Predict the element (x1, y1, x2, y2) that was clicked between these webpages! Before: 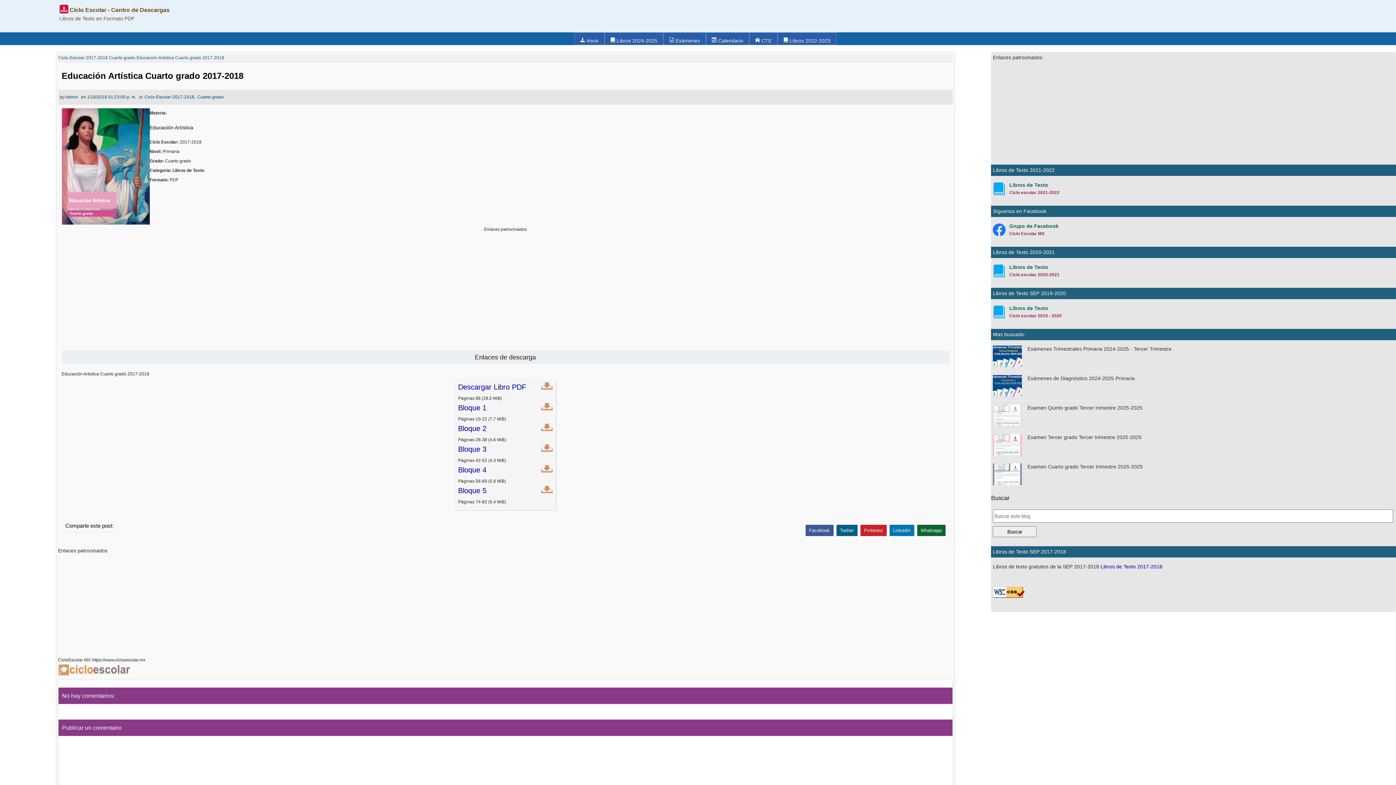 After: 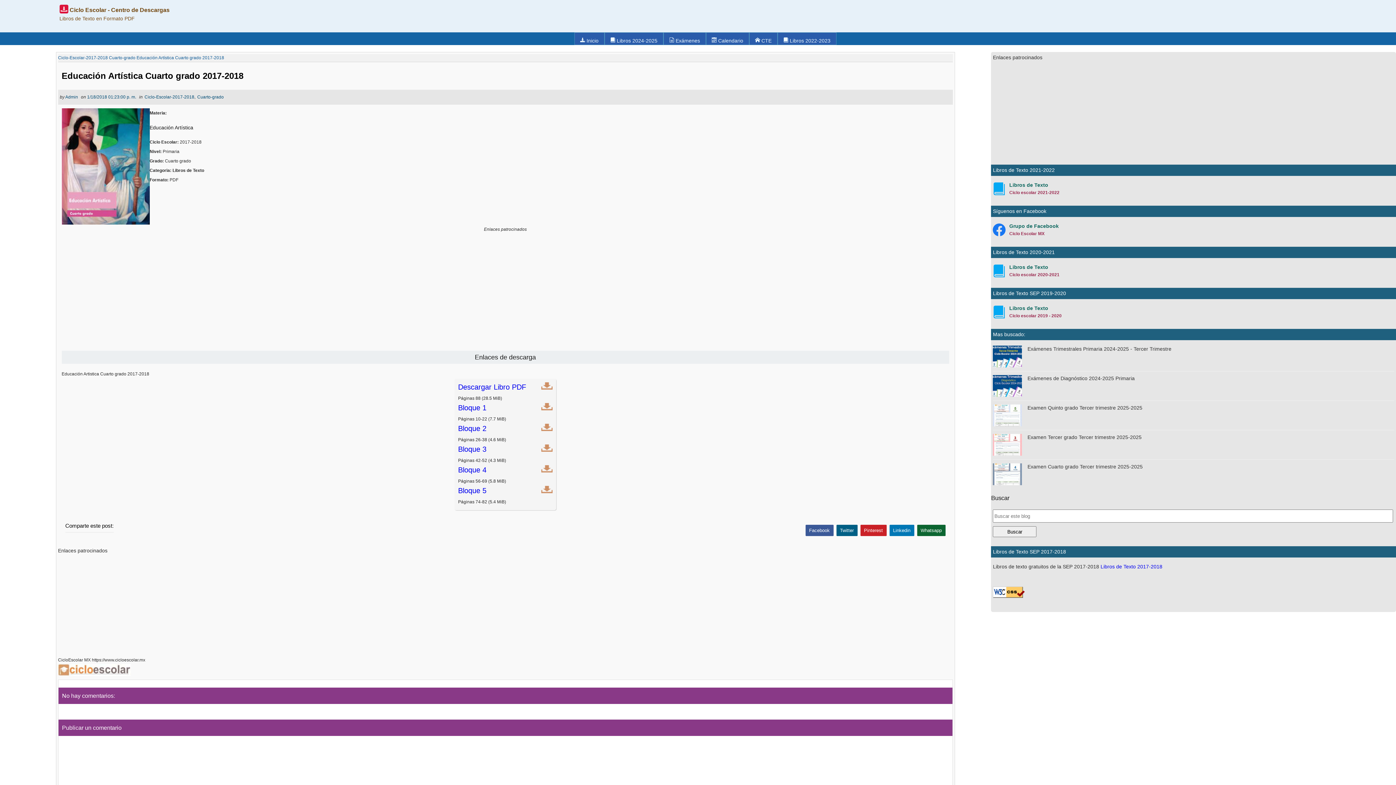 Action: label: Bloque 4 bbox: (458, 466, 486, 474)